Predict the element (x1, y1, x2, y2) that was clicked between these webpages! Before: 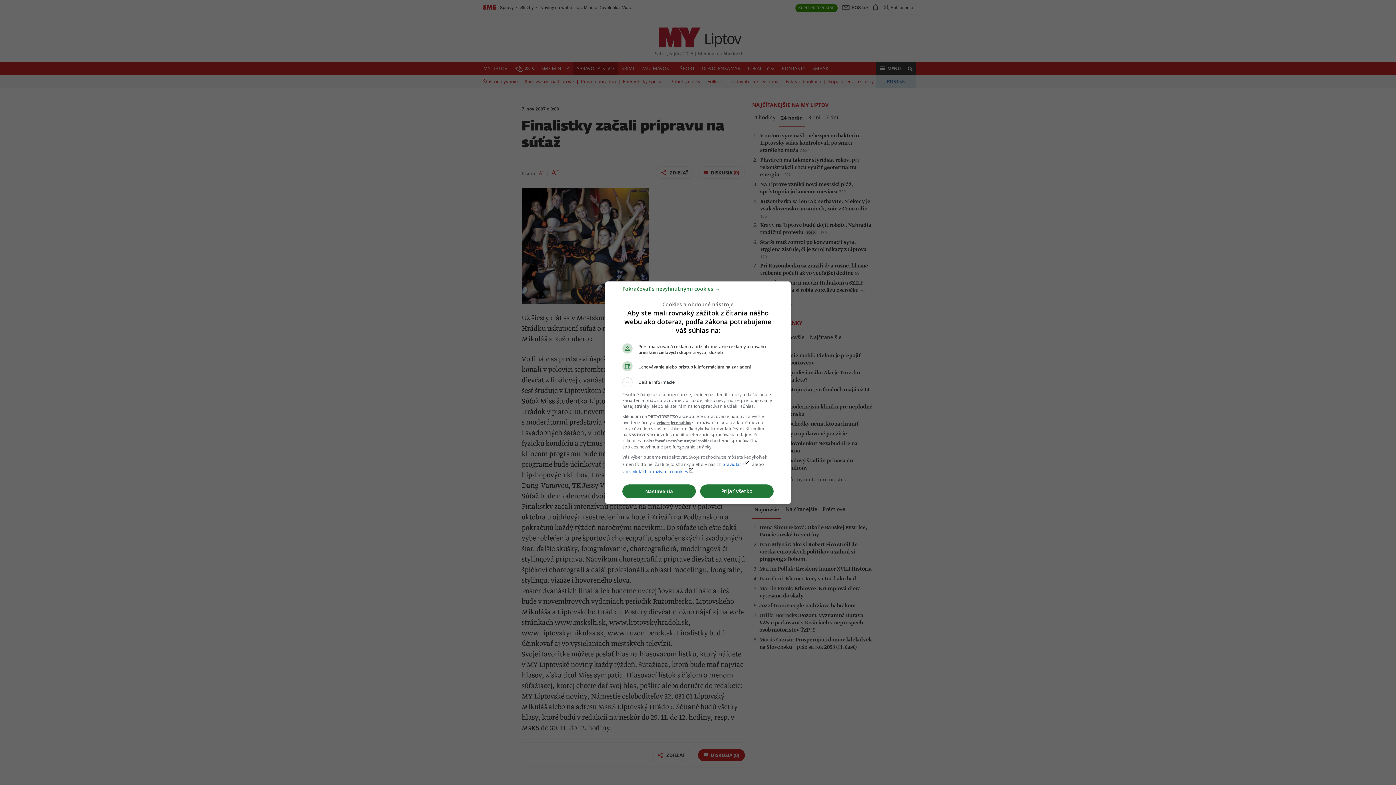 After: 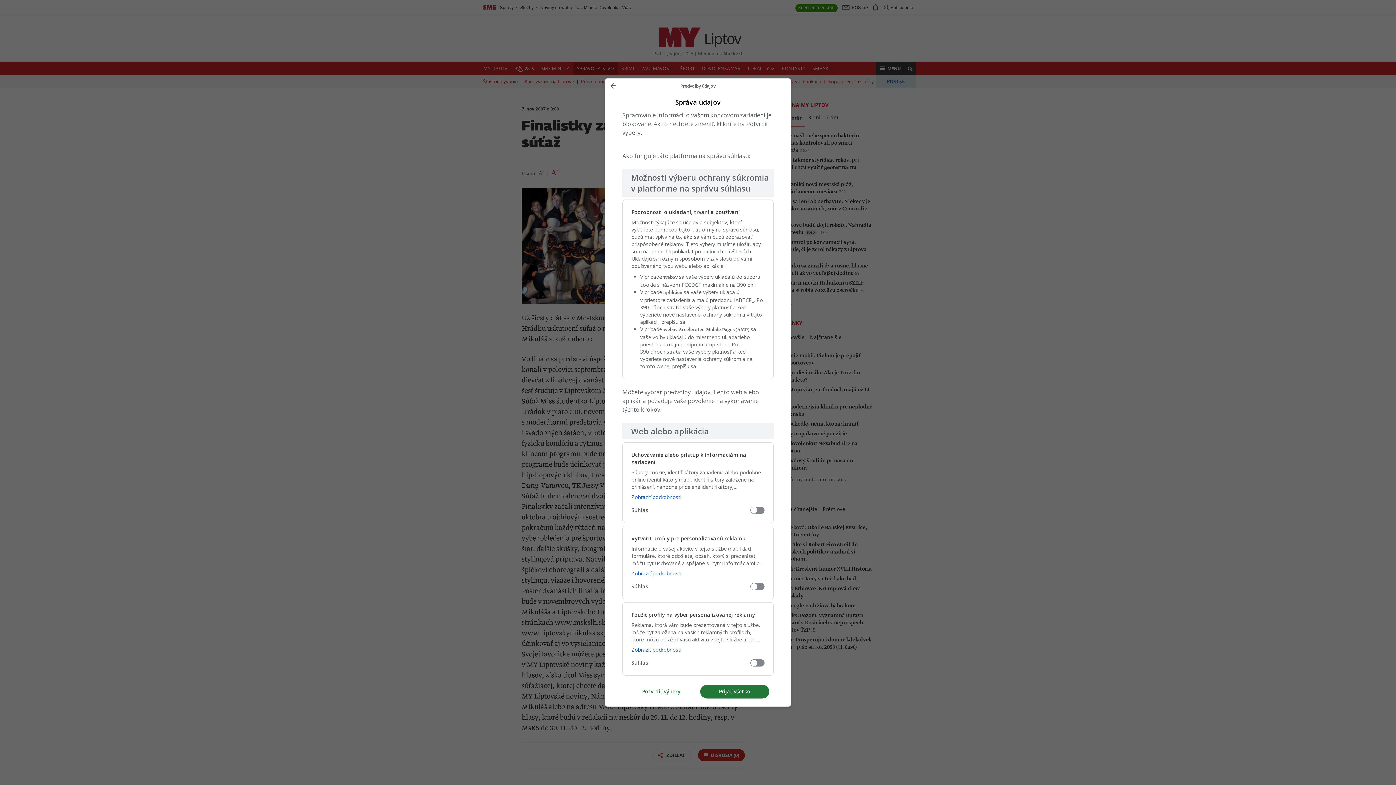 Action: label: Nastavenia bbox: (622, 484, 696, 498)